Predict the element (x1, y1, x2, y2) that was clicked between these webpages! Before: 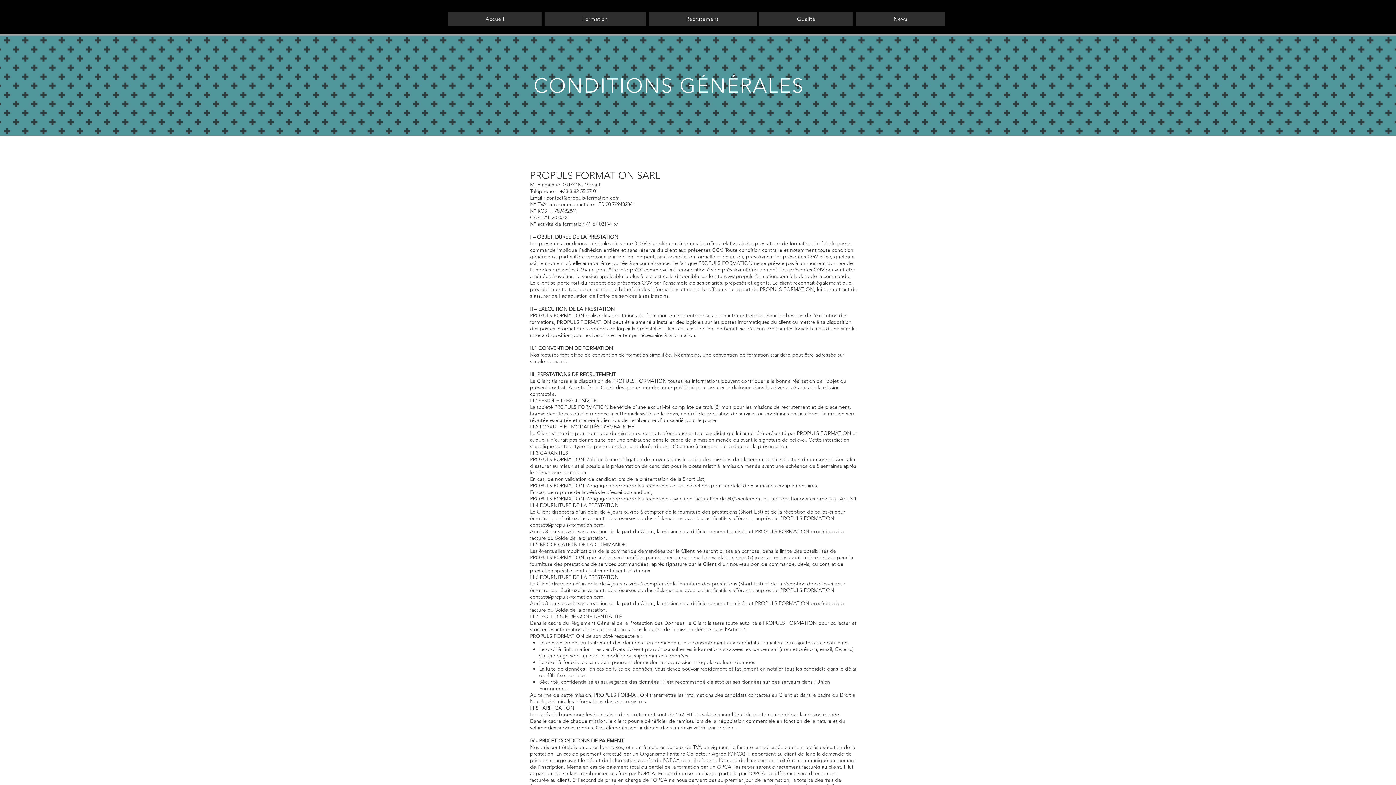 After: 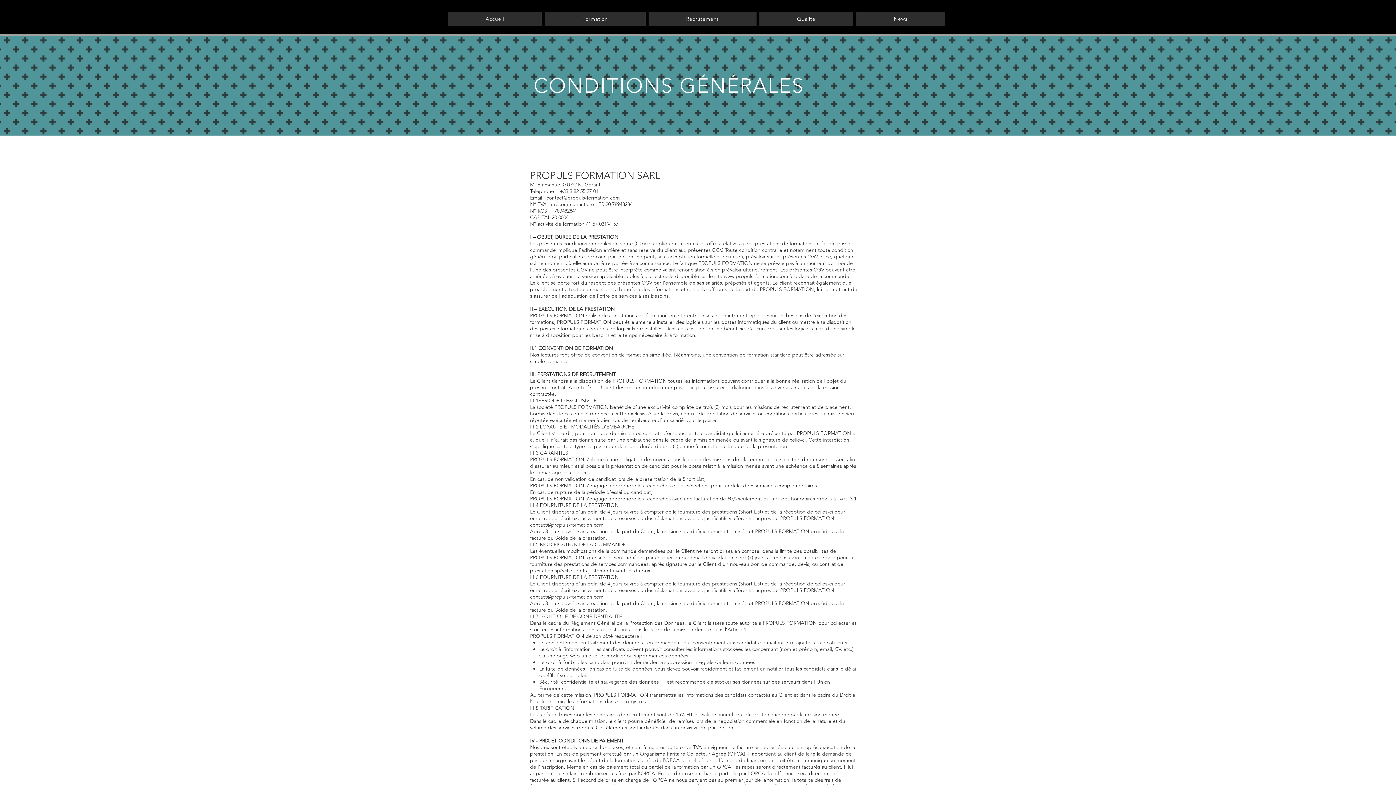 Action: bbox: (546, 194, 620, 201) label: contact@propuls-formation.com